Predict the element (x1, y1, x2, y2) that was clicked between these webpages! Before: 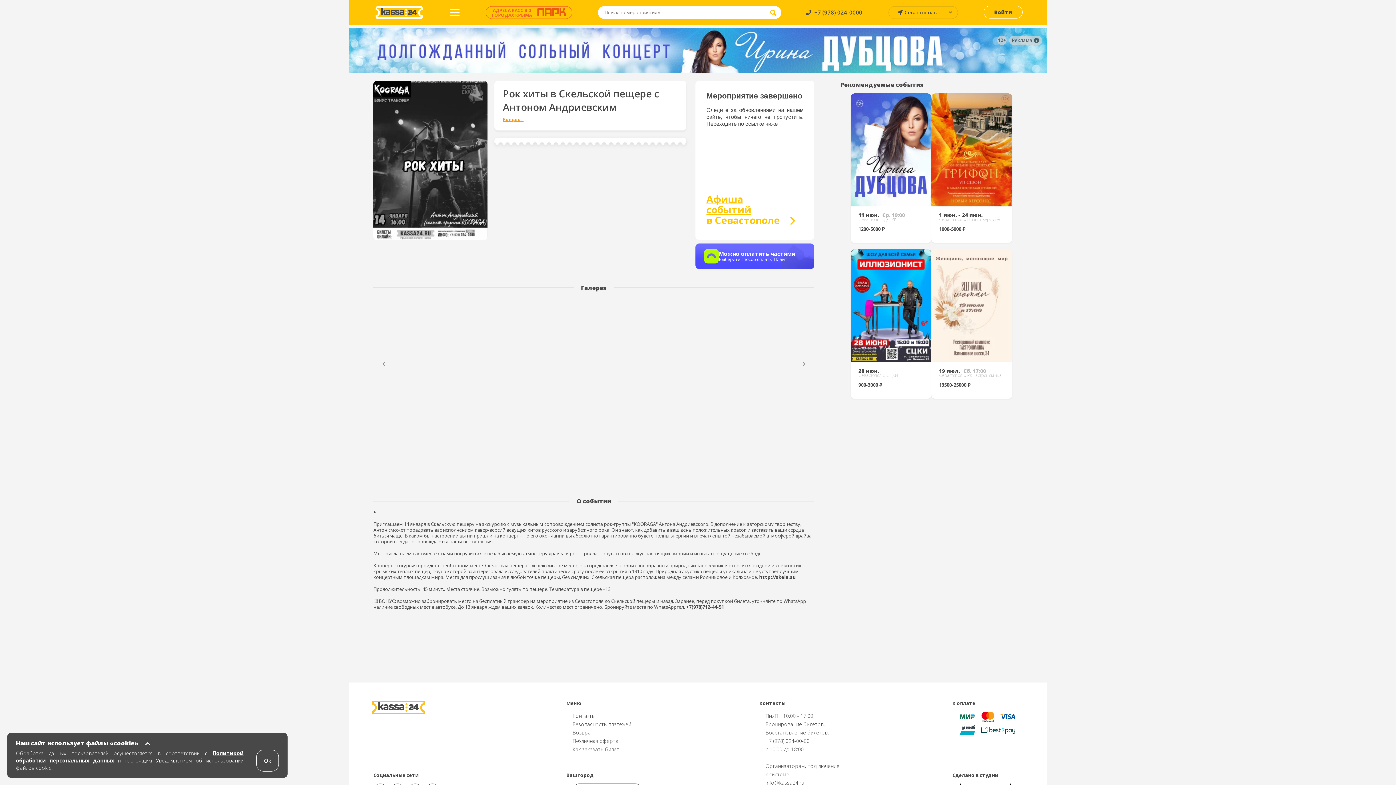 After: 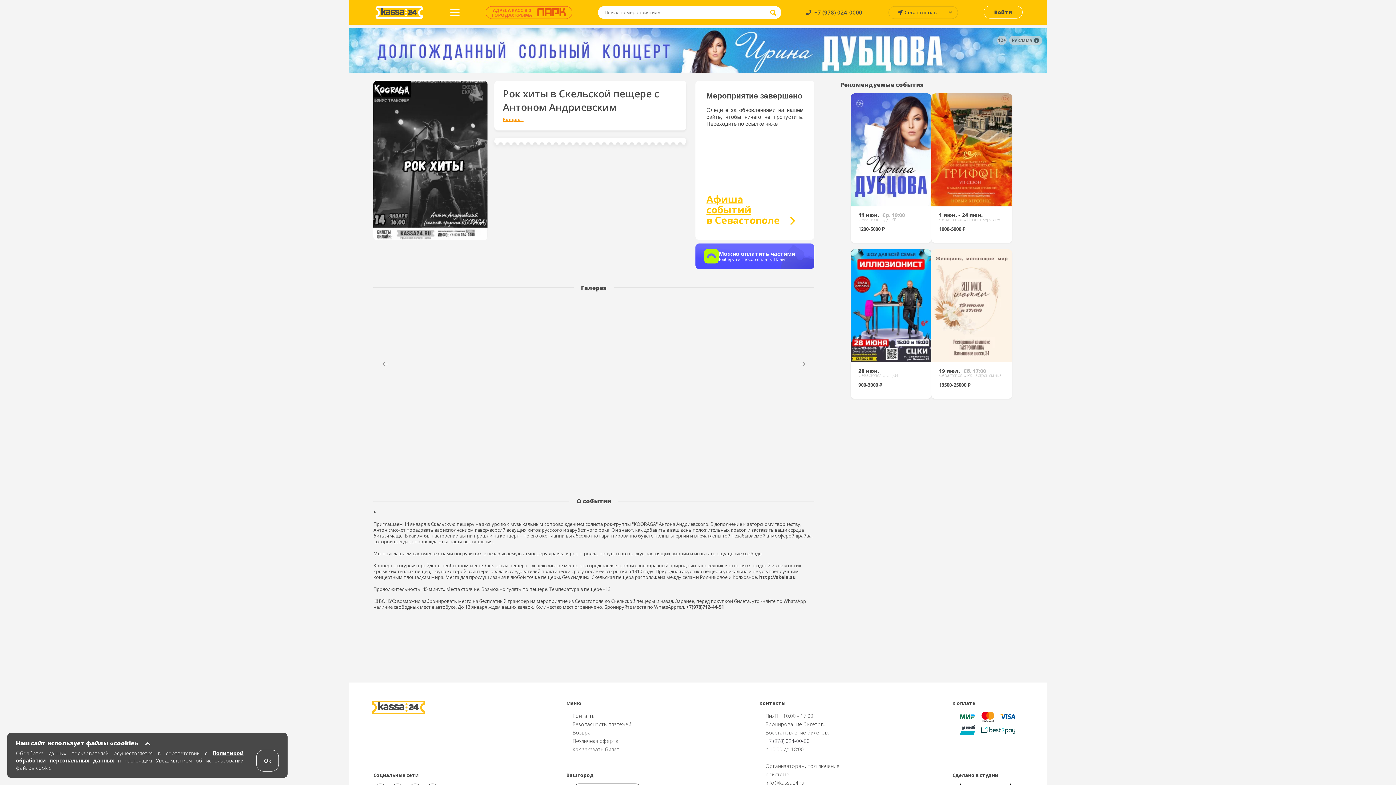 Action: bbox: (765, 737, 809, 745) label: +7 (978) 024-00-00